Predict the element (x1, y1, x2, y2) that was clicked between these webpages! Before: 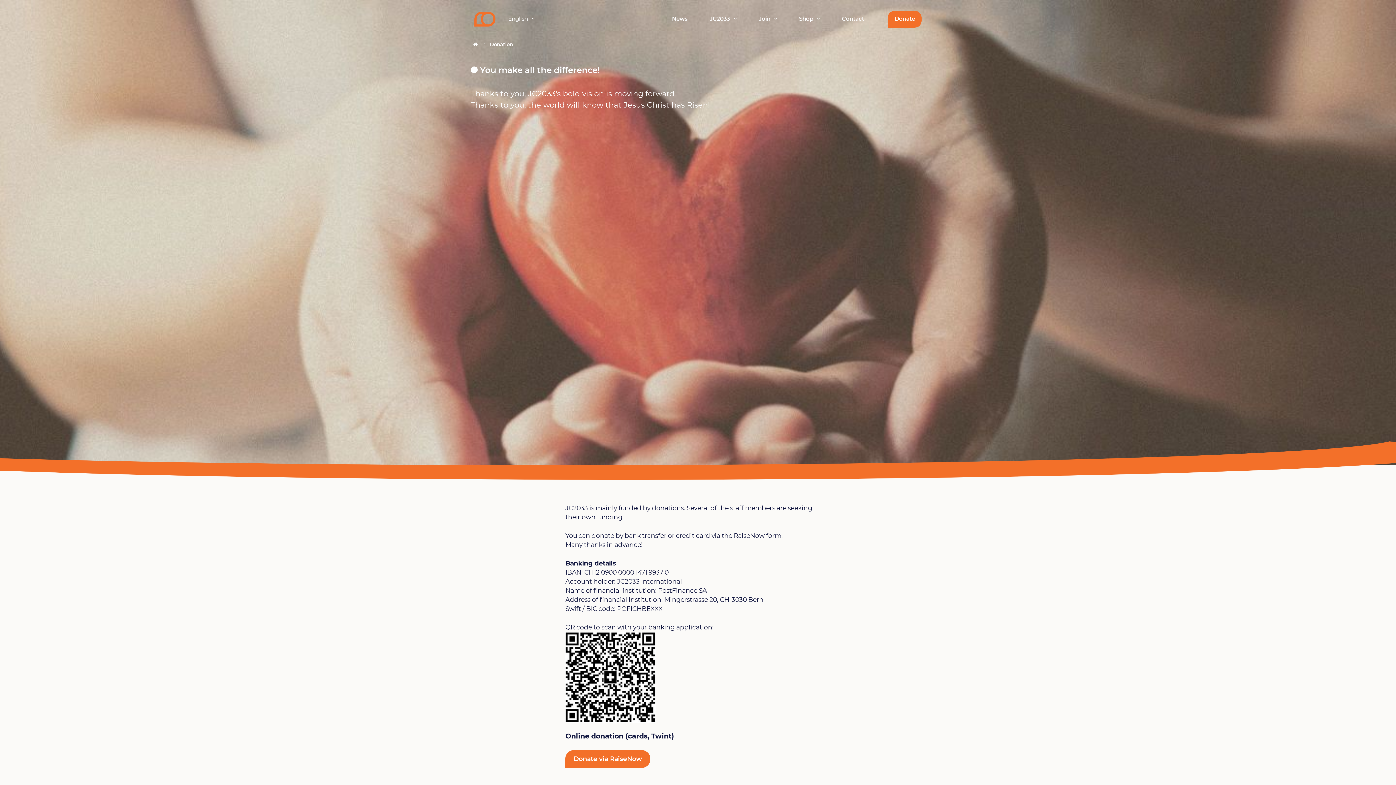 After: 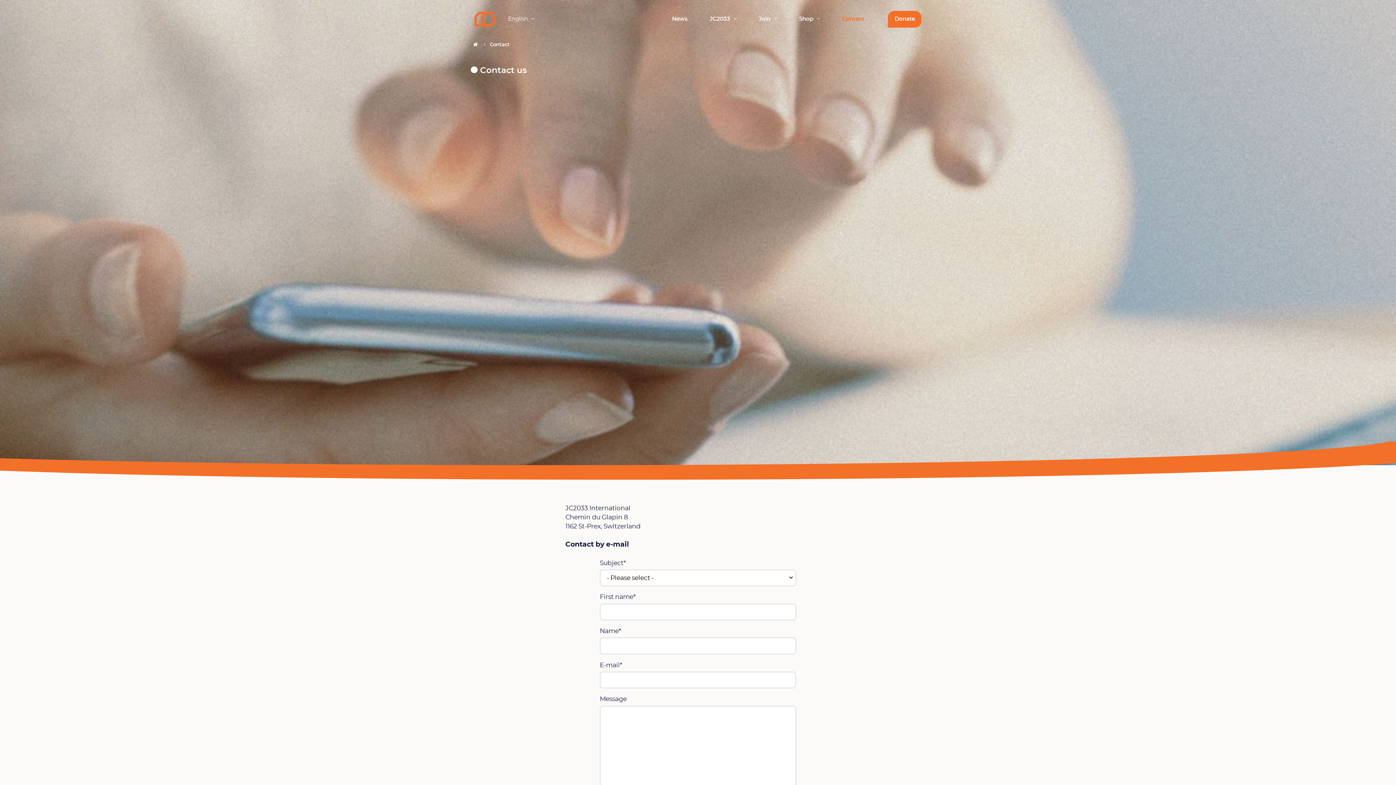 Action: bbox: (835, 10, 870, 27) label: Contact